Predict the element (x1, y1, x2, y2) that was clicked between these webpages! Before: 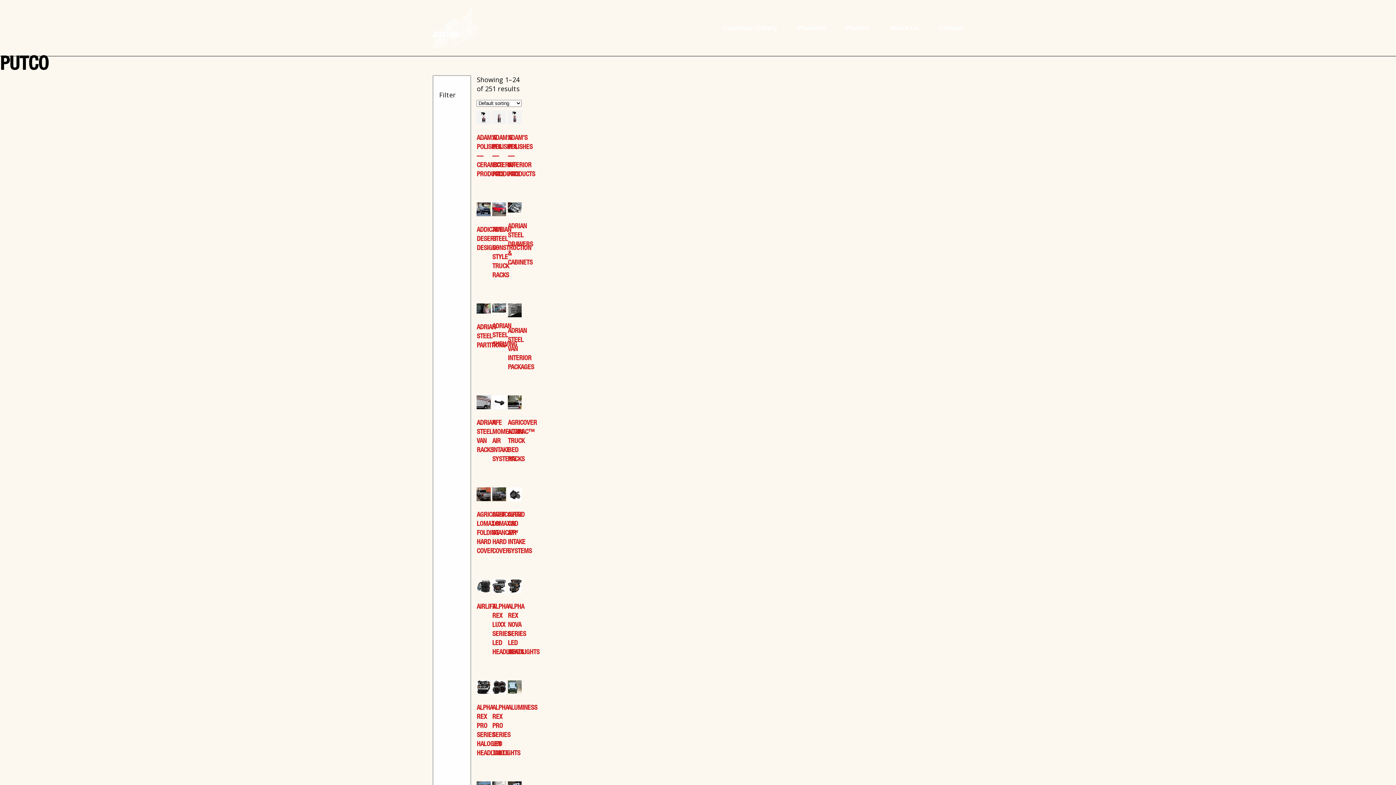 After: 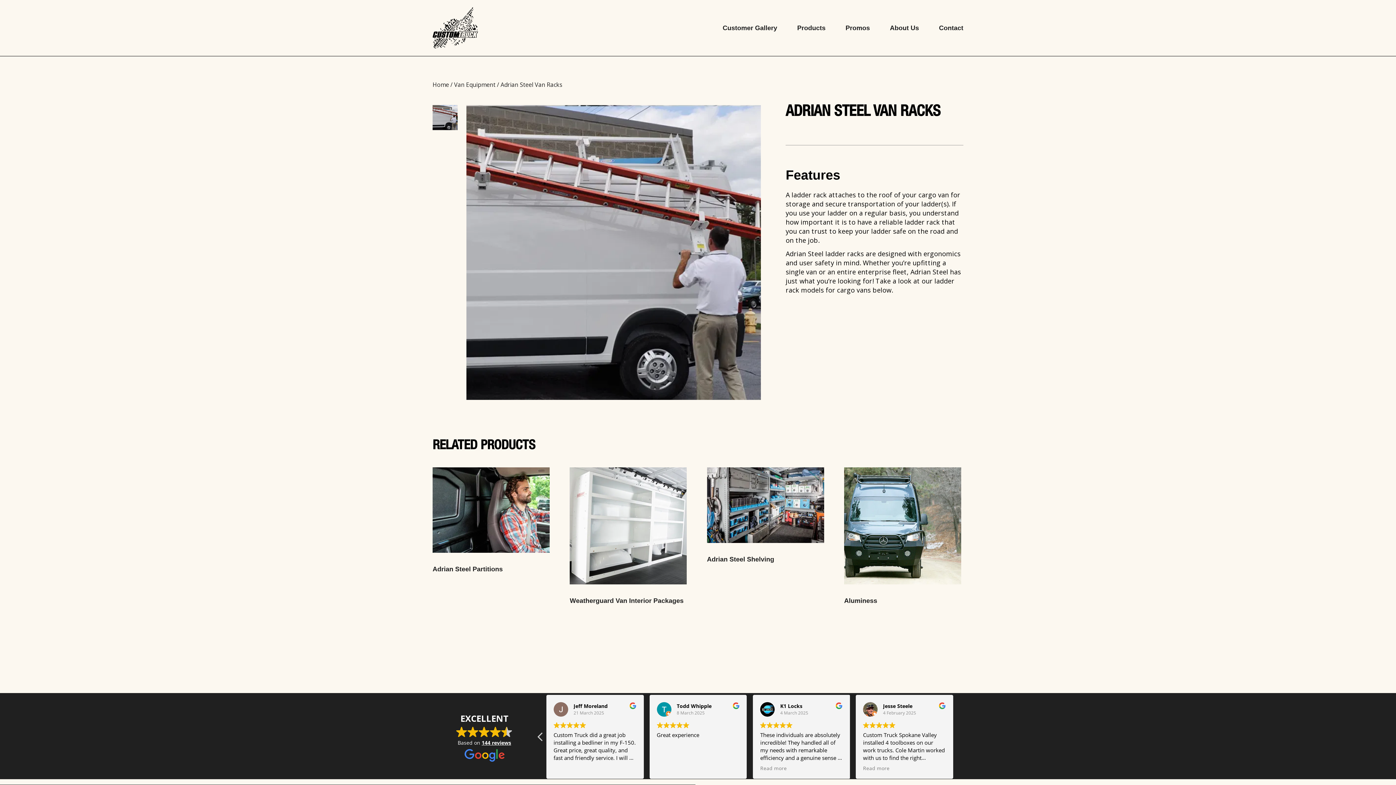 Action: bbox: (476, 395, 490, 458) label: ADRIAN STEEL VAN RACKS